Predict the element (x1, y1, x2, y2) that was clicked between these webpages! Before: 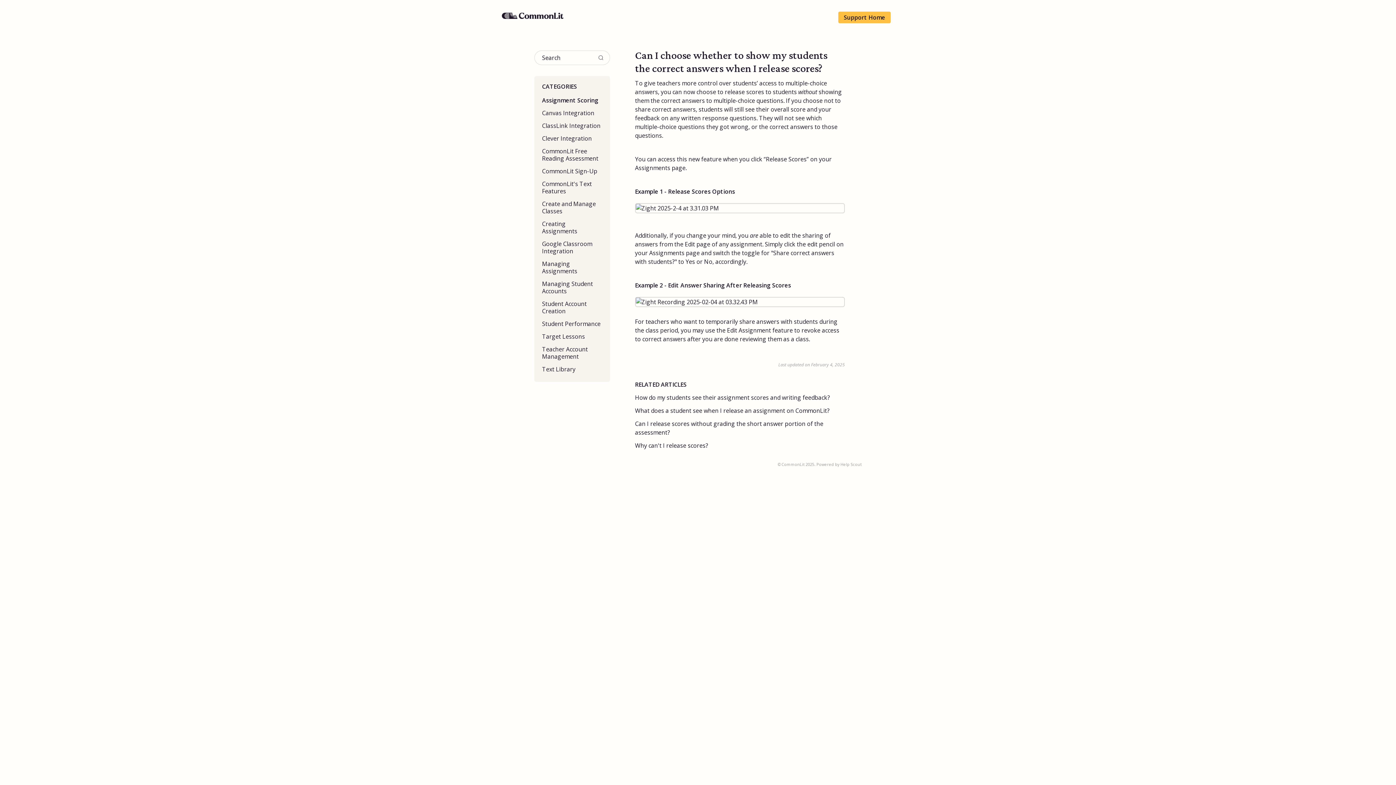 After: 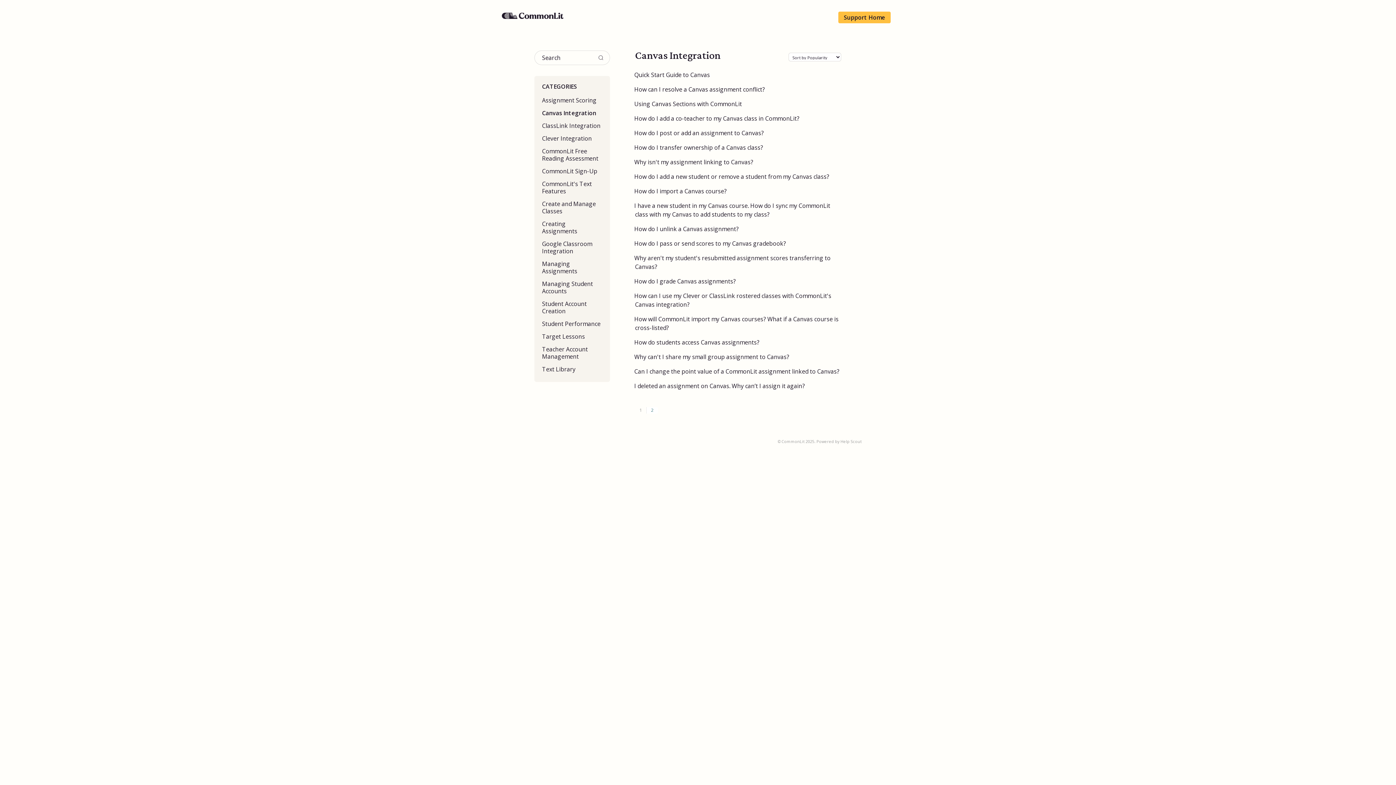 Action: bbox: (542, 107, 600, 118) label: Canvas Integration